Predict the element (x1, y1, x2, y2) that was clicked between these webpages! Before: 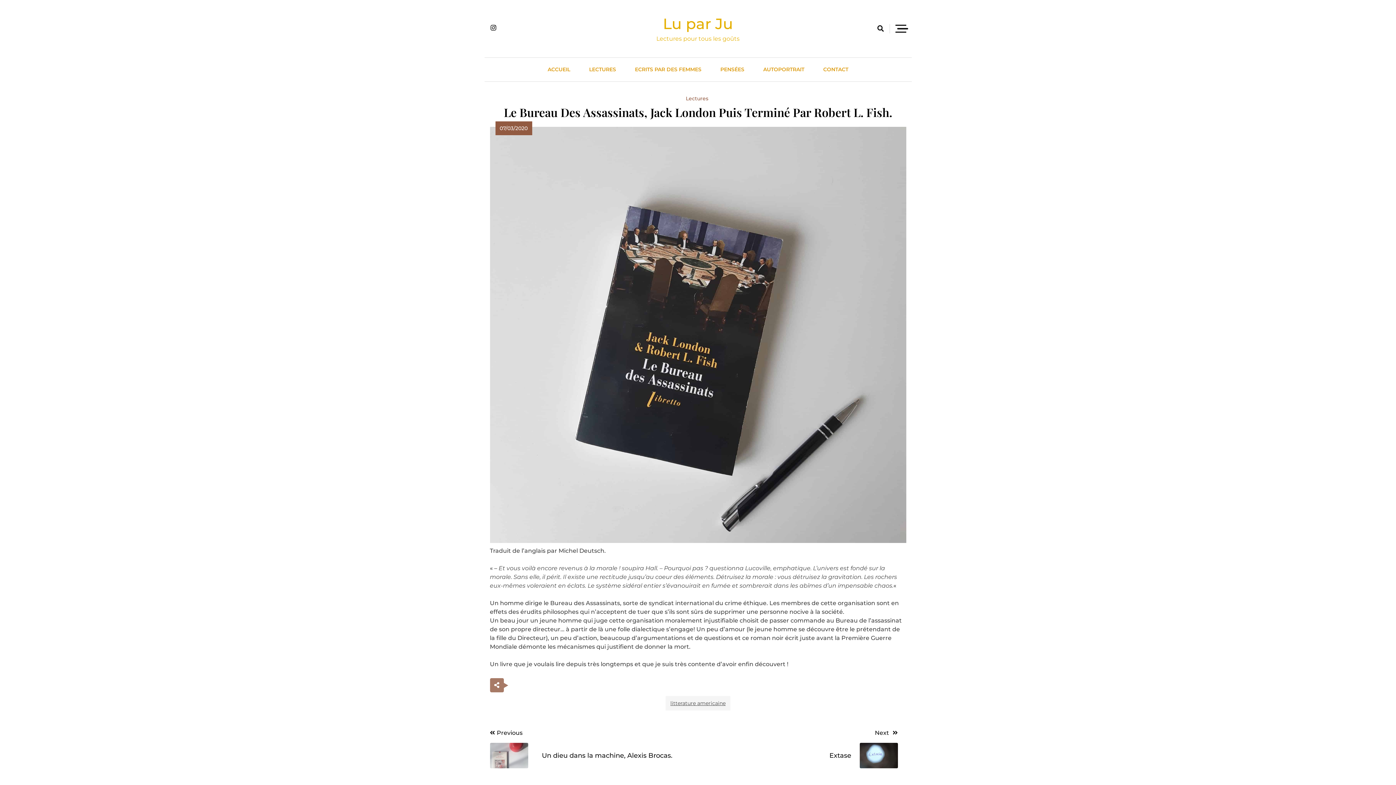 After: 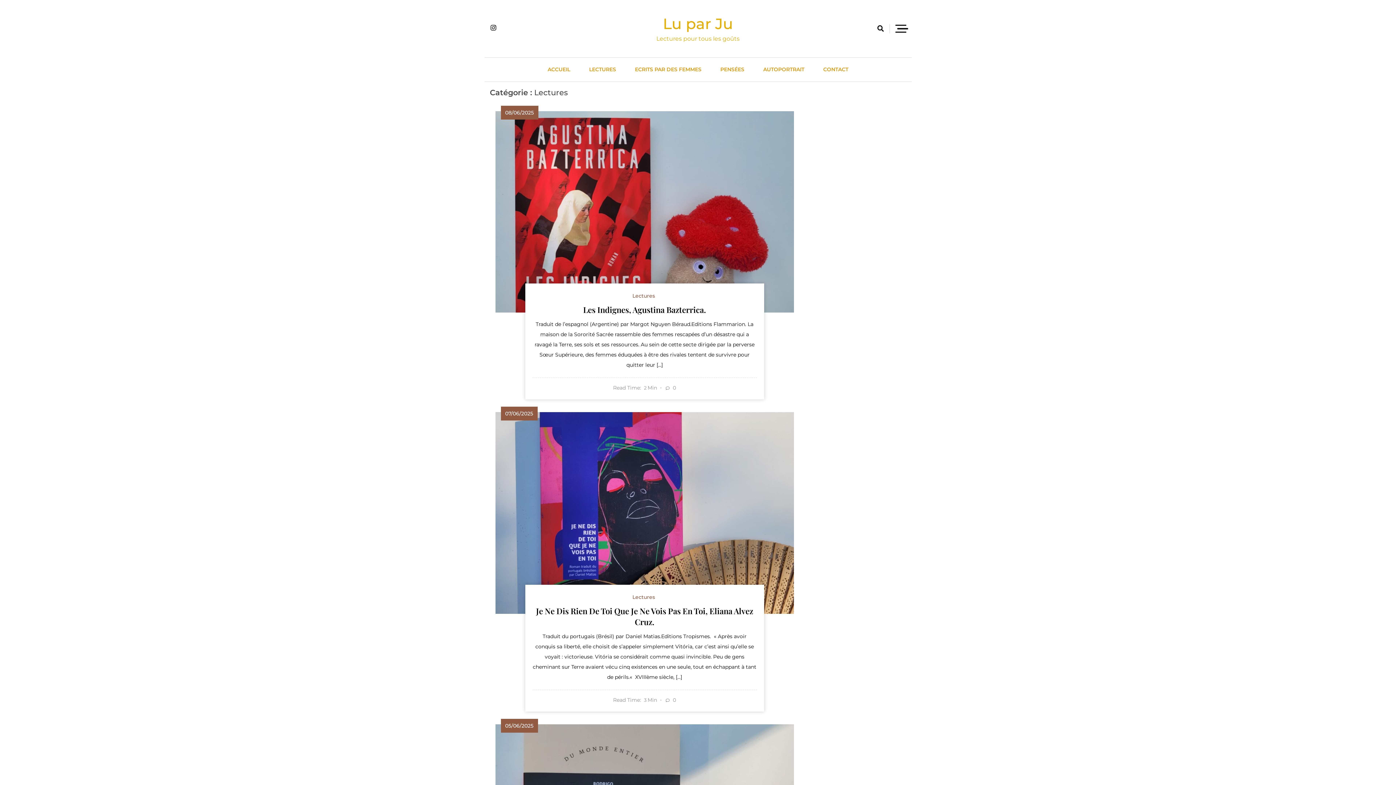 Action: label: Lectures bbox: (686, 95, 708, 101)